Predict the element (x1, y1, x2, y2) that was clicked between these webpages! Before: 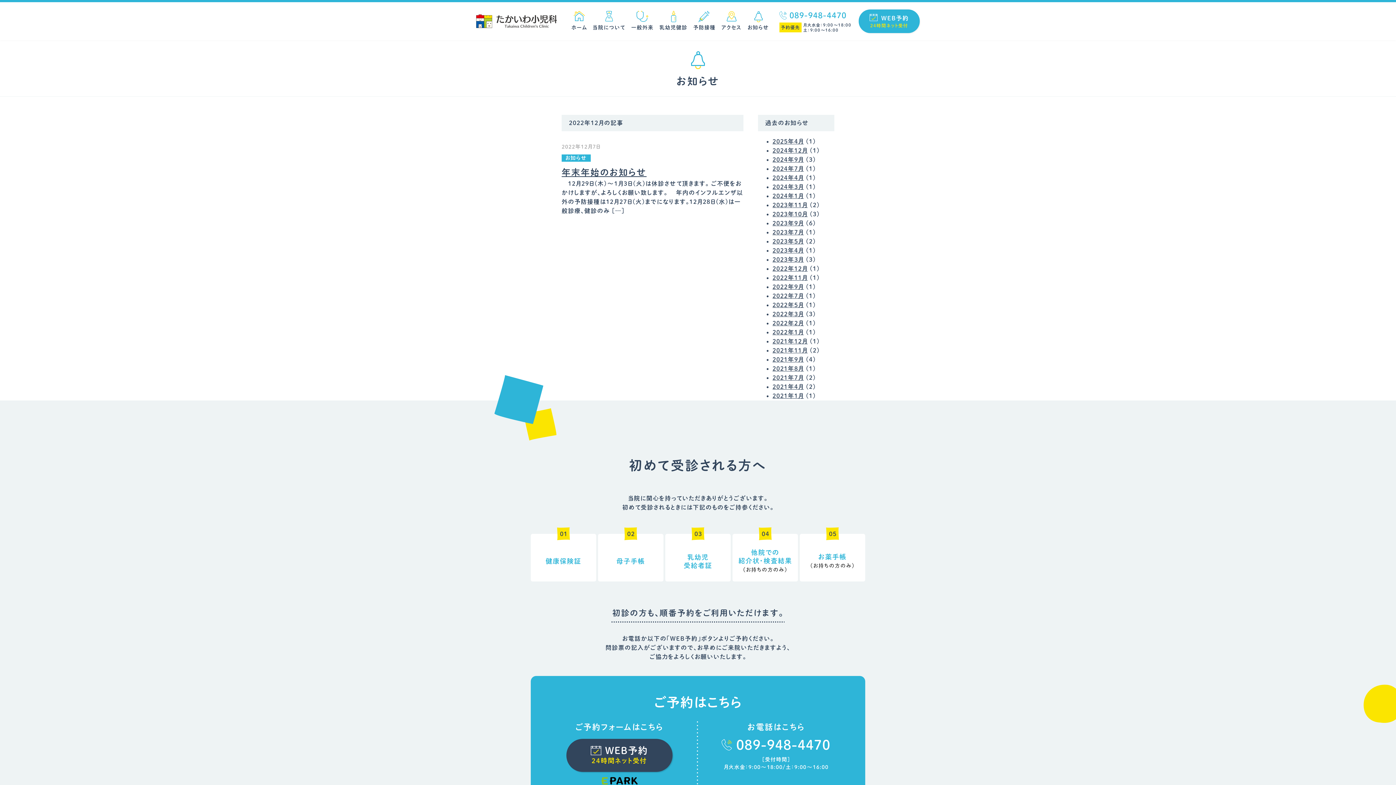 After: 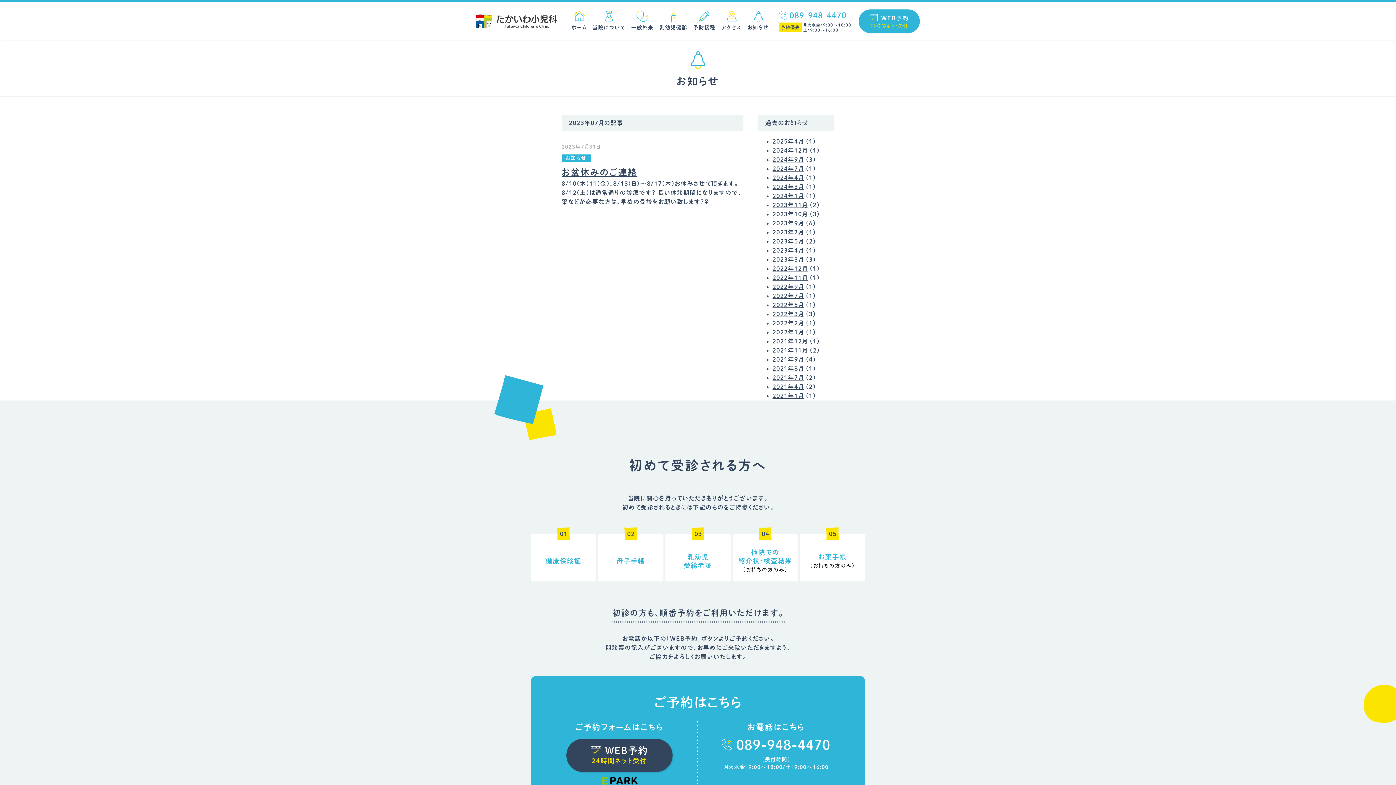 Action: label: 2023年7月 bbox: (772, 229, 804, 235)